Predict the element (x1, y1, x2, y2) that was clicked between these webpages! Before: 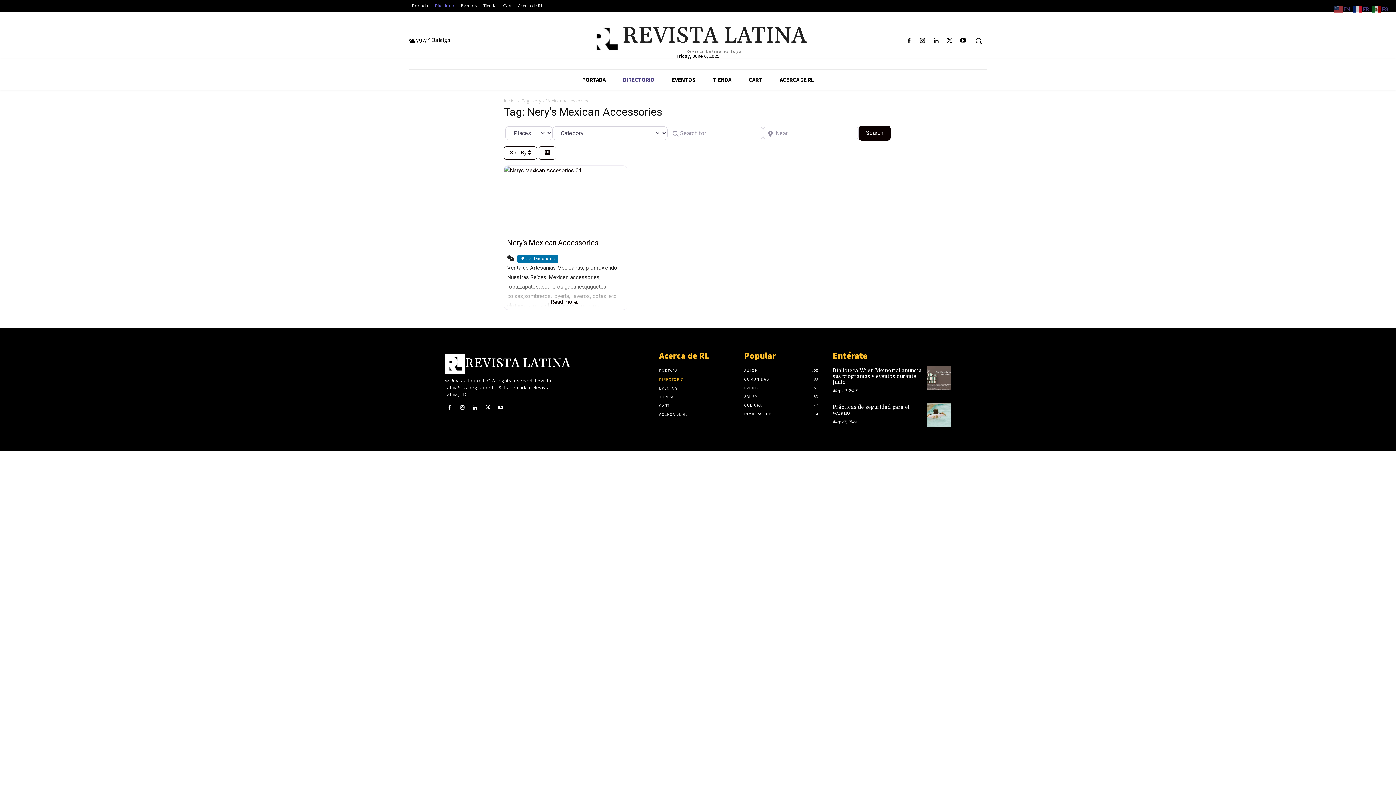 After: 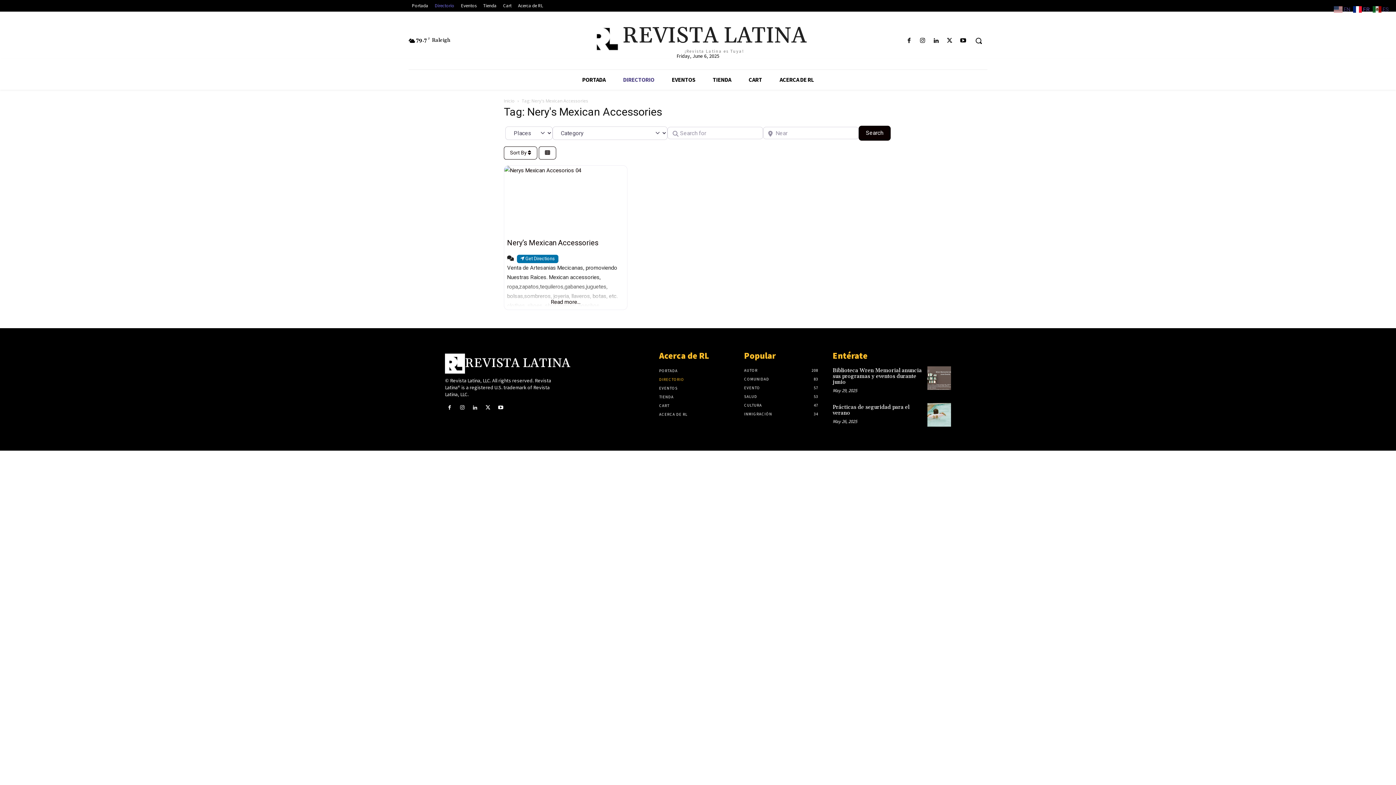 Action: label:  FR bbox: (1353, 6, 1371, 12)